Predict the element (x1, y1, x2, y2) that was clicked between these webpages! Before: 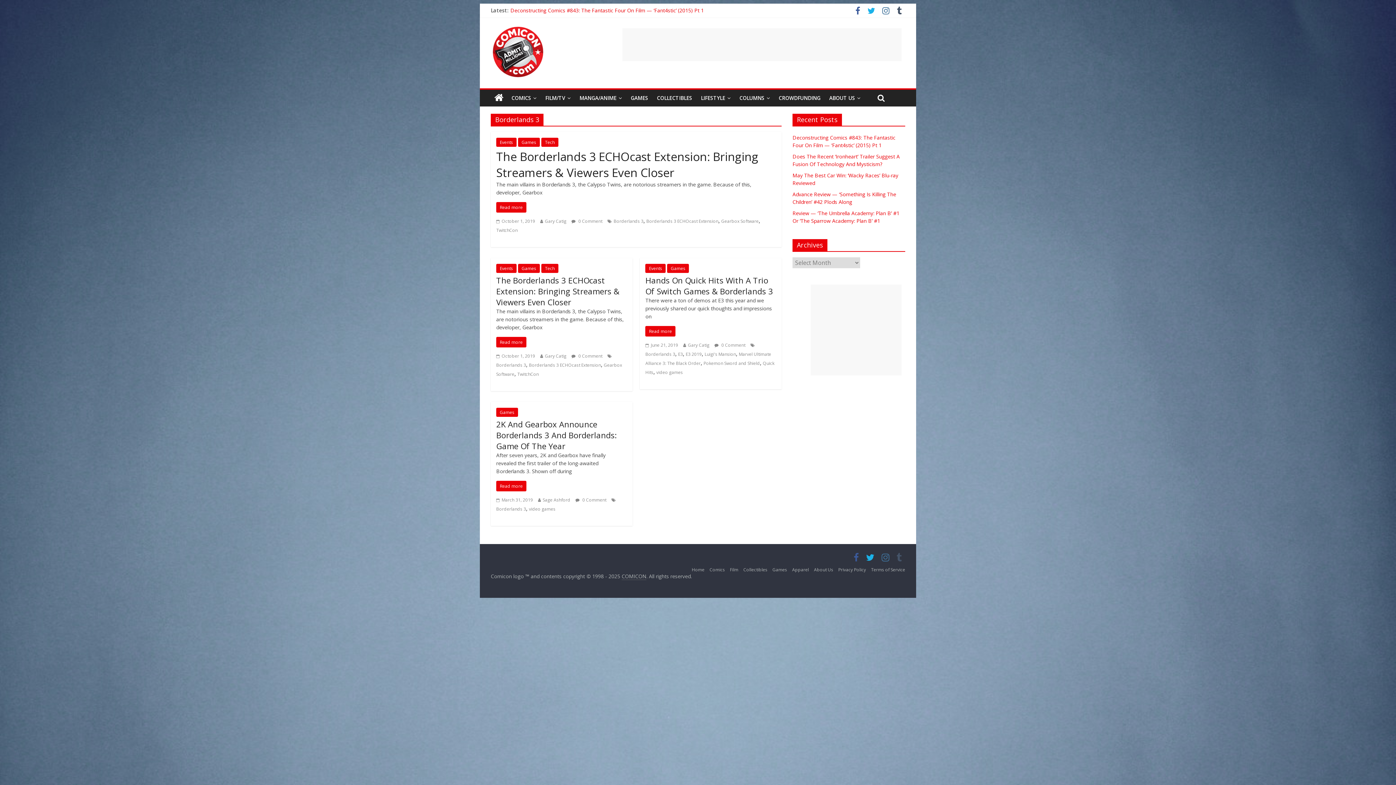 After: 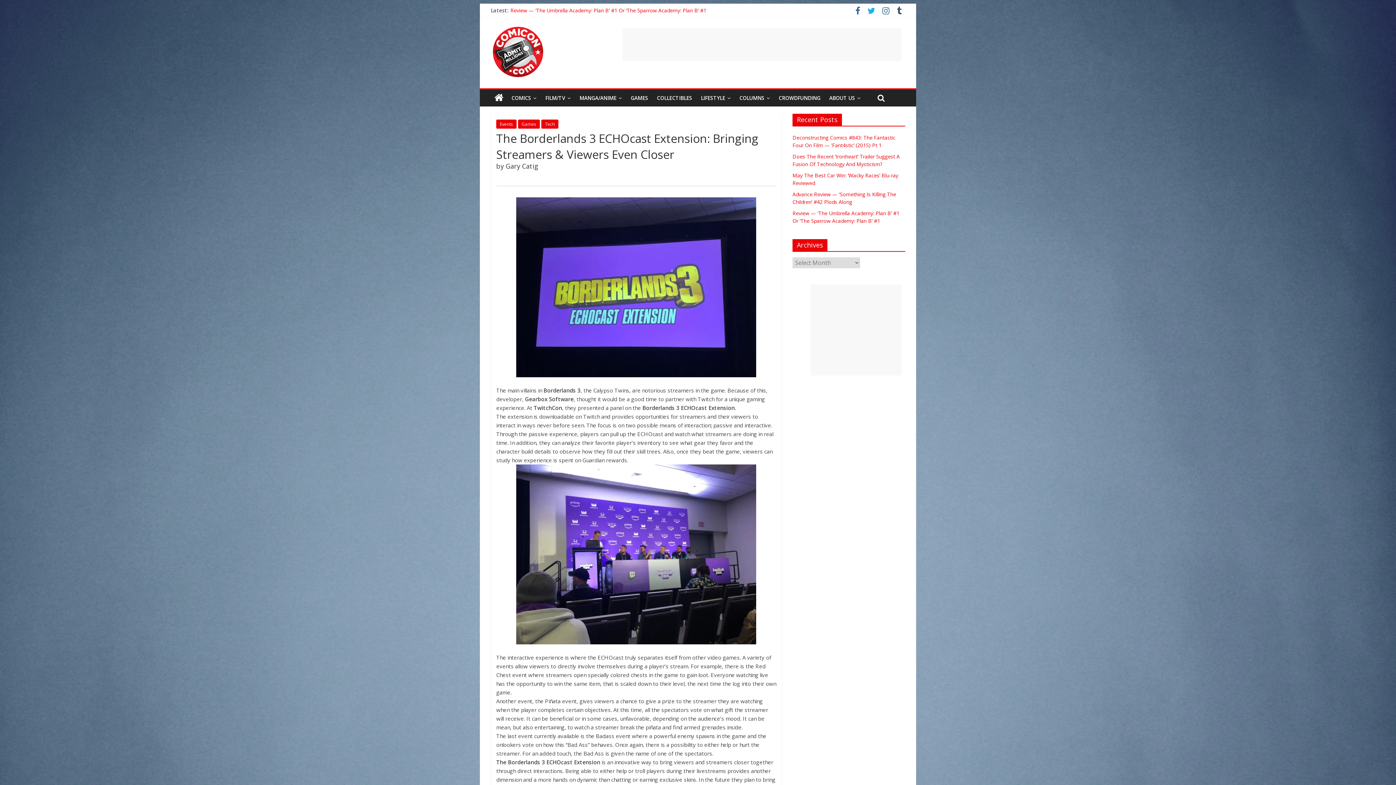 Action: bbox: (496, 274, 619, 307) label: The Borderlands 3 ECHOcast Extension: Bringing Streamers & Viewers Even Closer